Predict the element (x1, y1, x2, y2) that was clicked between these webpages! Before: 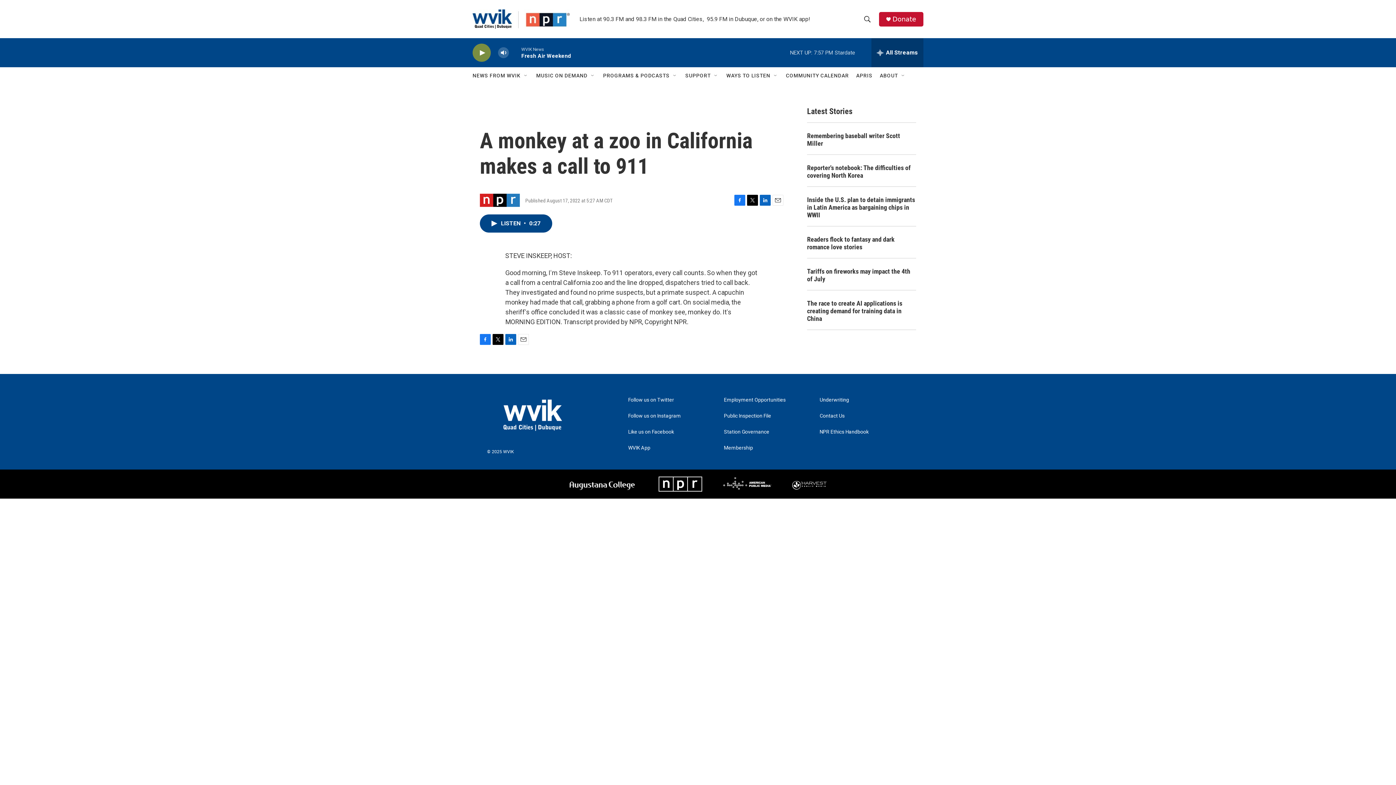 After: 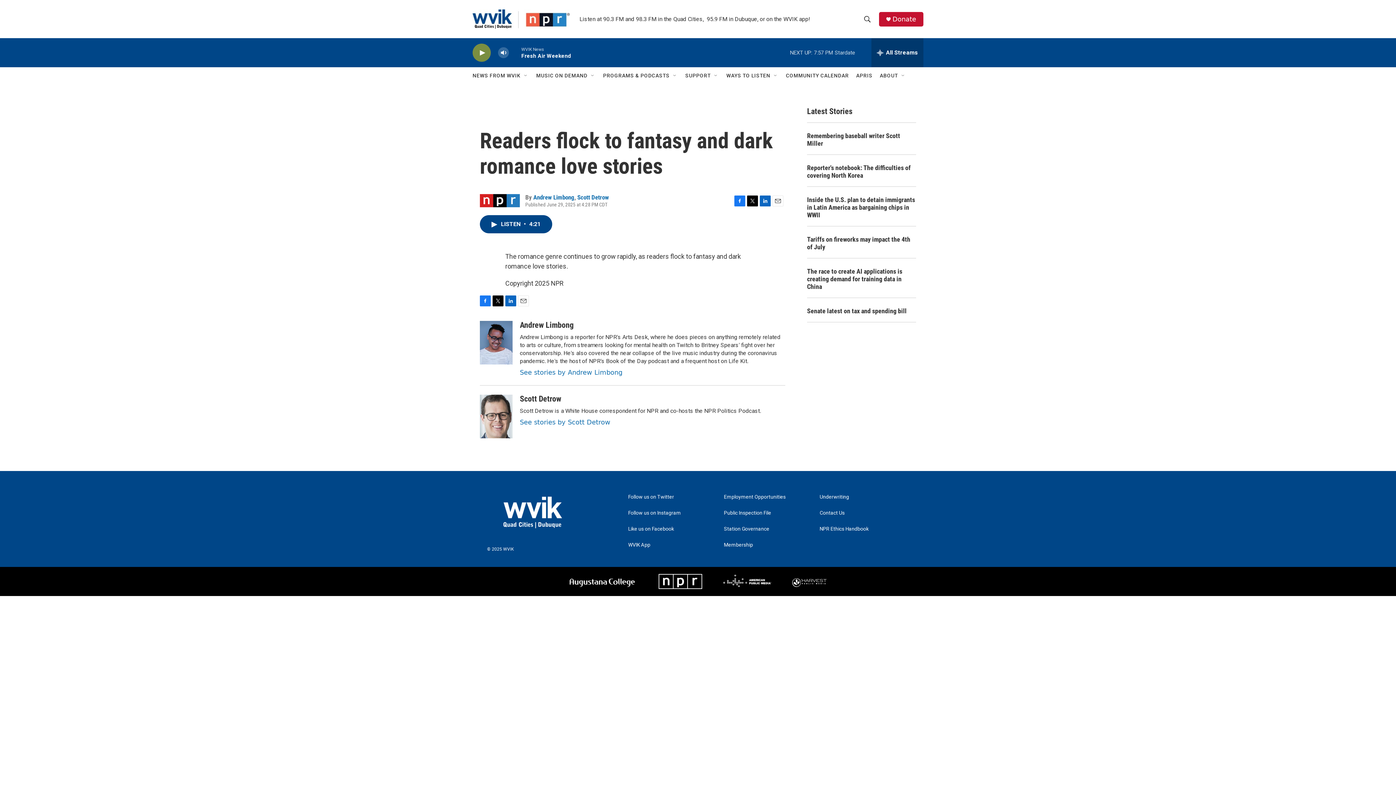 Action: bbox: (807, 235, 916, 250) label: Readers flock to fantasy and dark romance love stories